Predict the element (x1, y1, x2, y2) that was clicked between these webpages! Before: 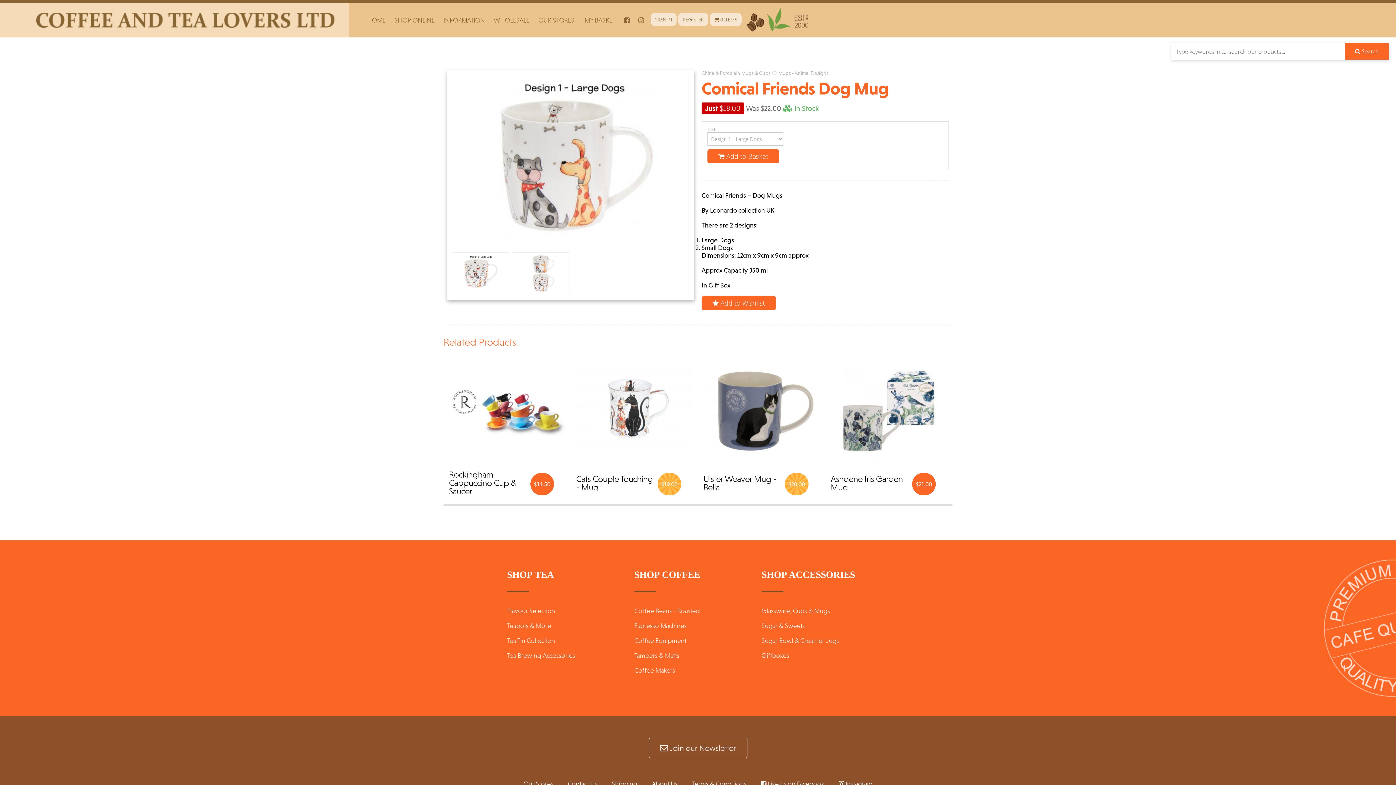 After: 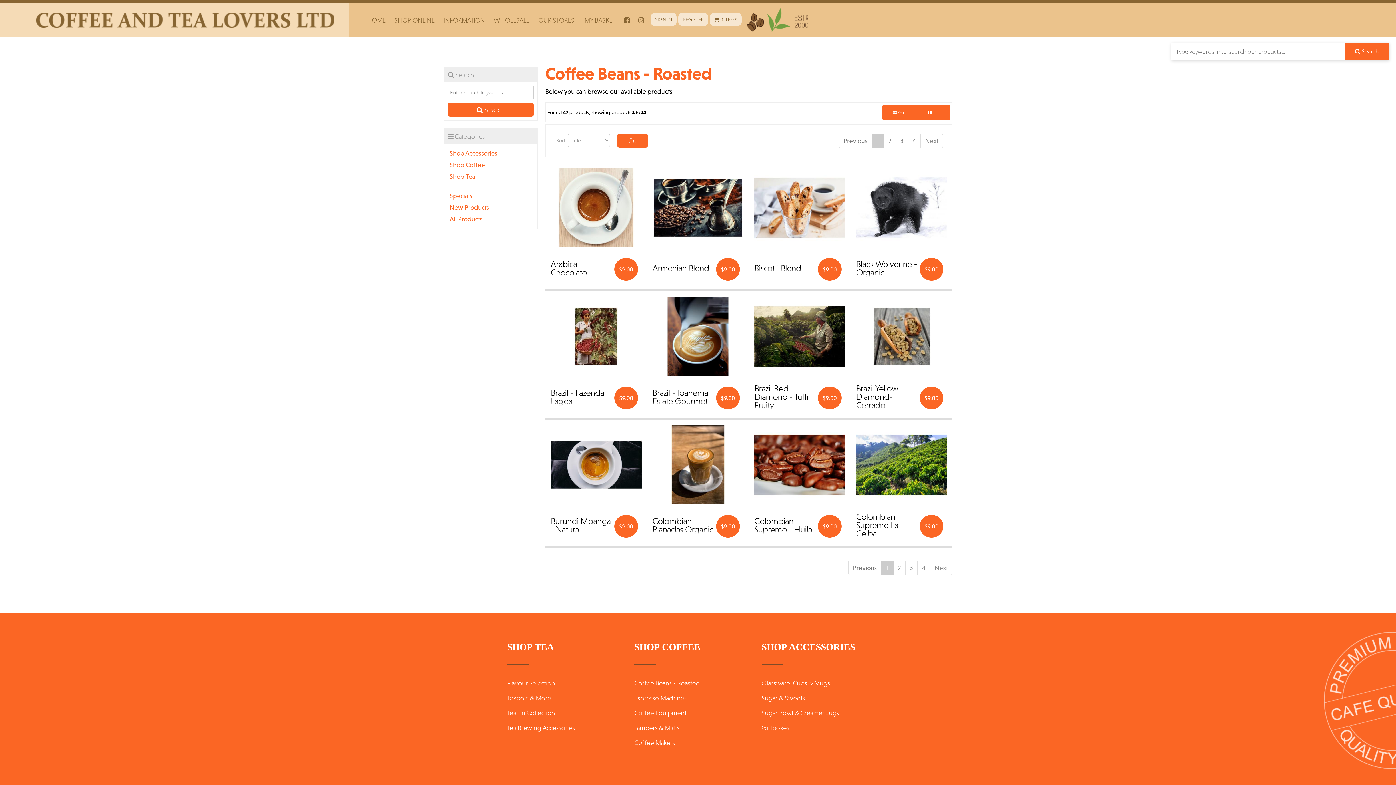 Action: label: Coffee Beans - Roasted bbox: (634, 603, 761, 618)